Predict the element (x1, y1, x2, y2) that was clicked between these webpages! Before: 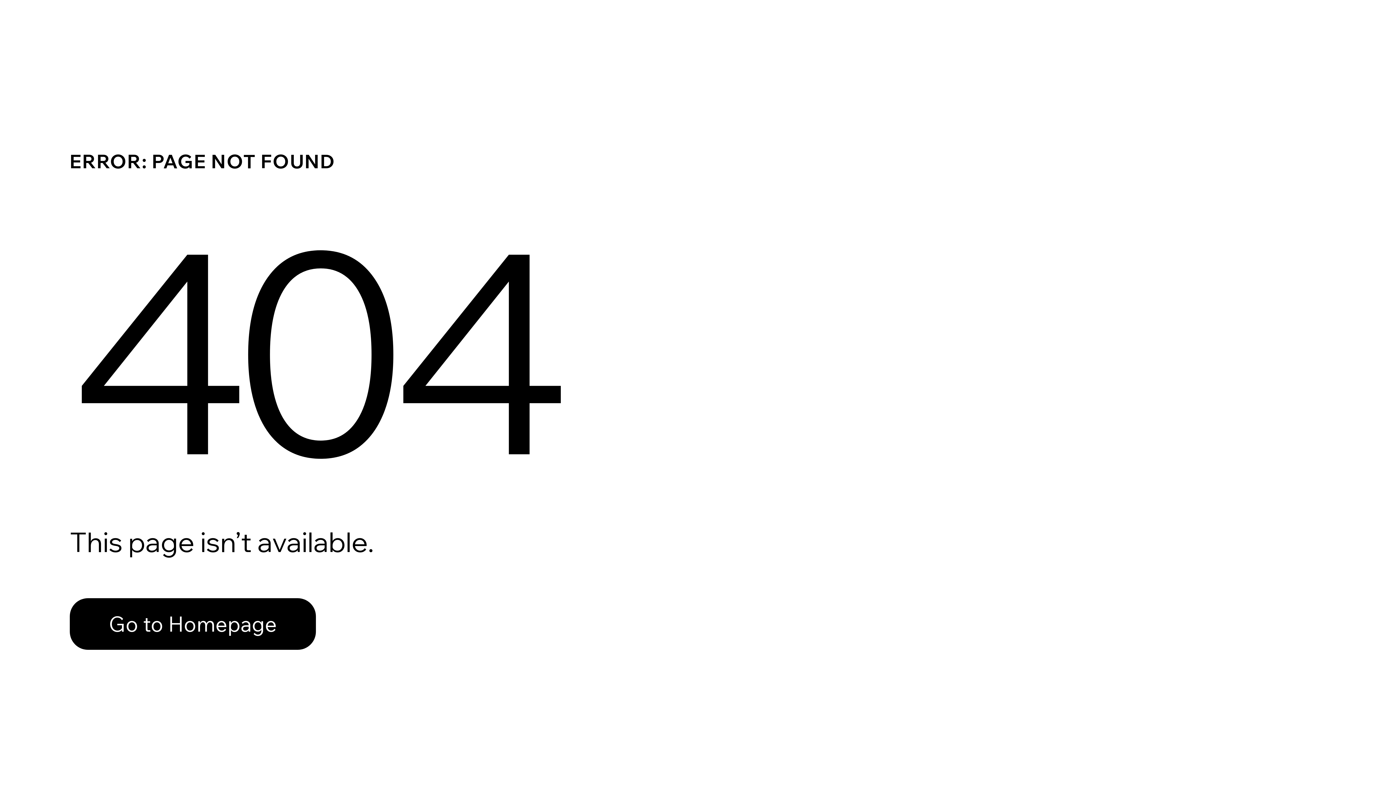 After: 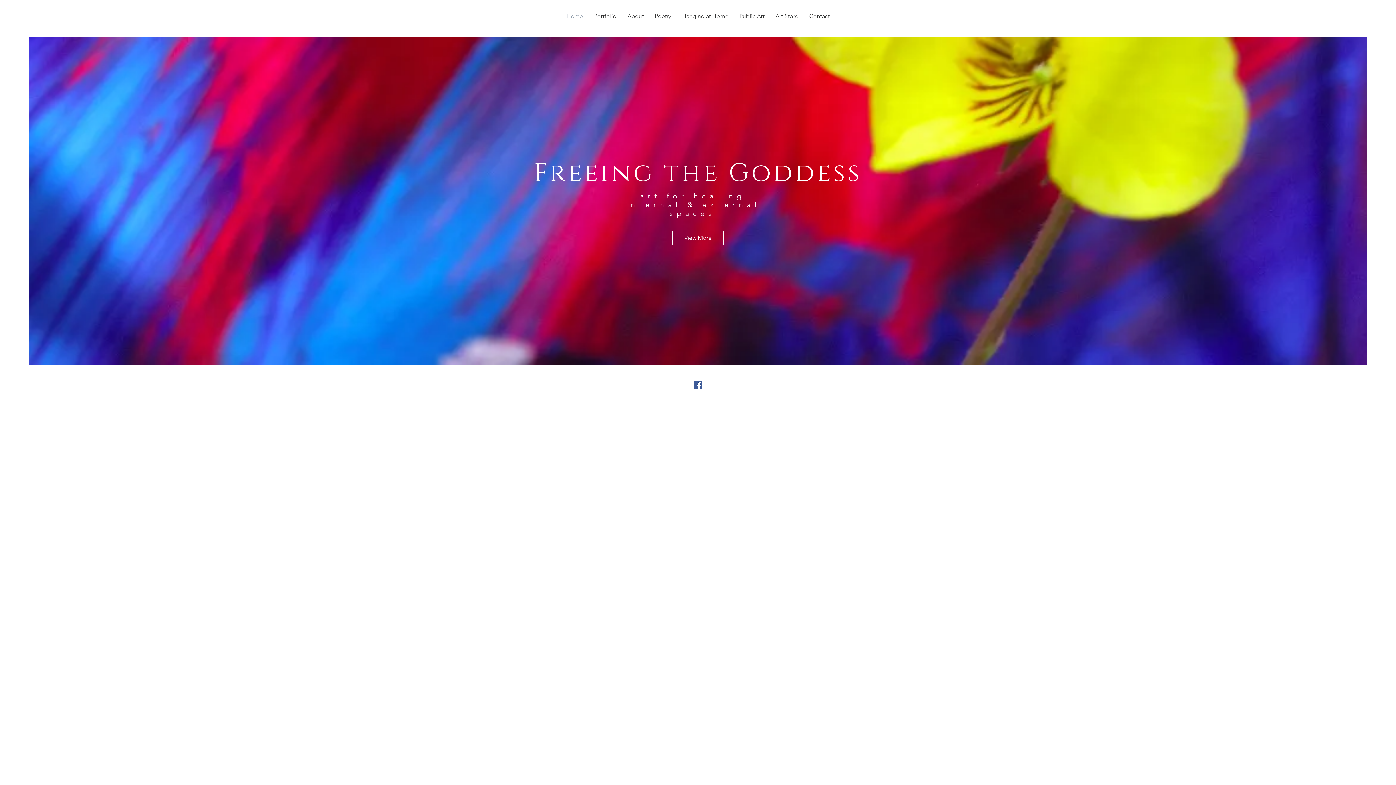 Action: bbox: (69, 582, 768, 659) label: Go to Homepage